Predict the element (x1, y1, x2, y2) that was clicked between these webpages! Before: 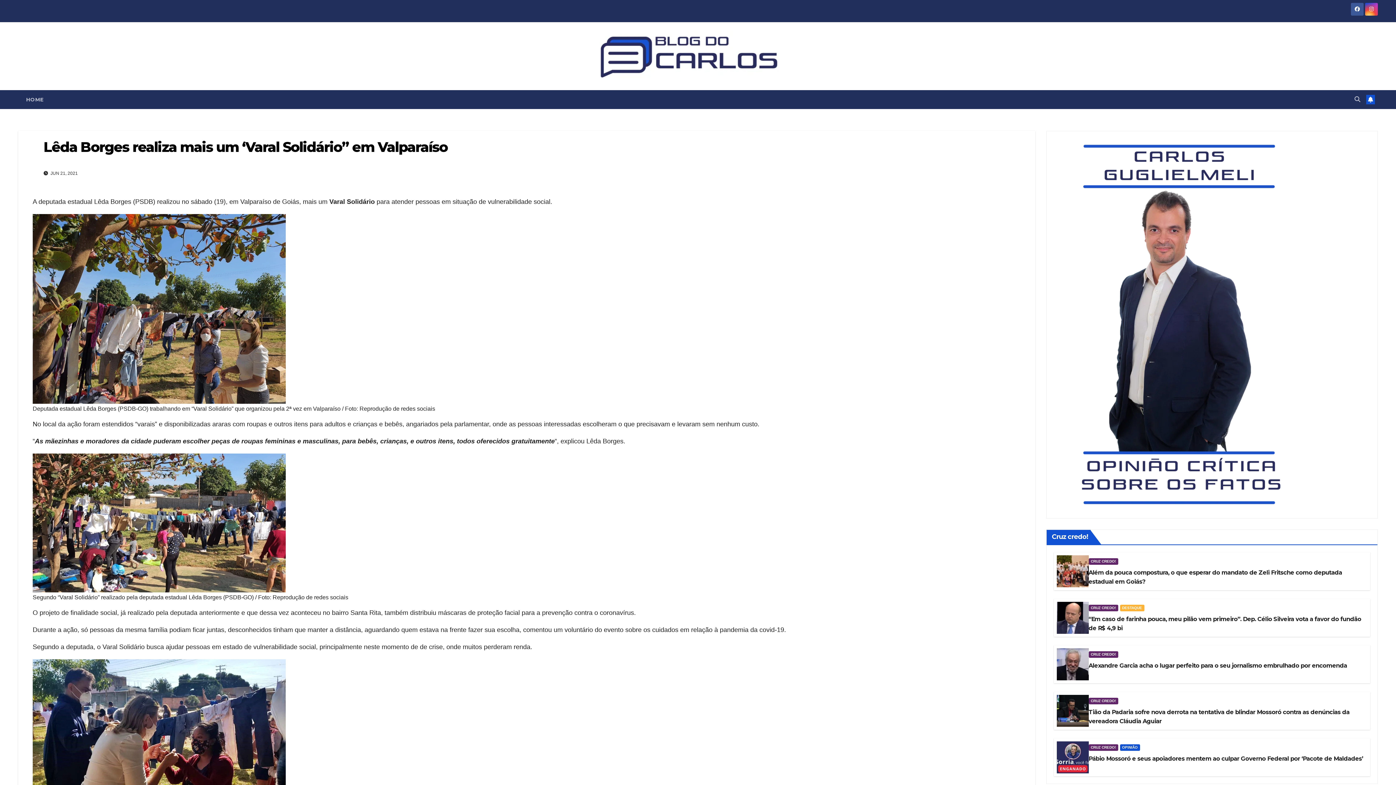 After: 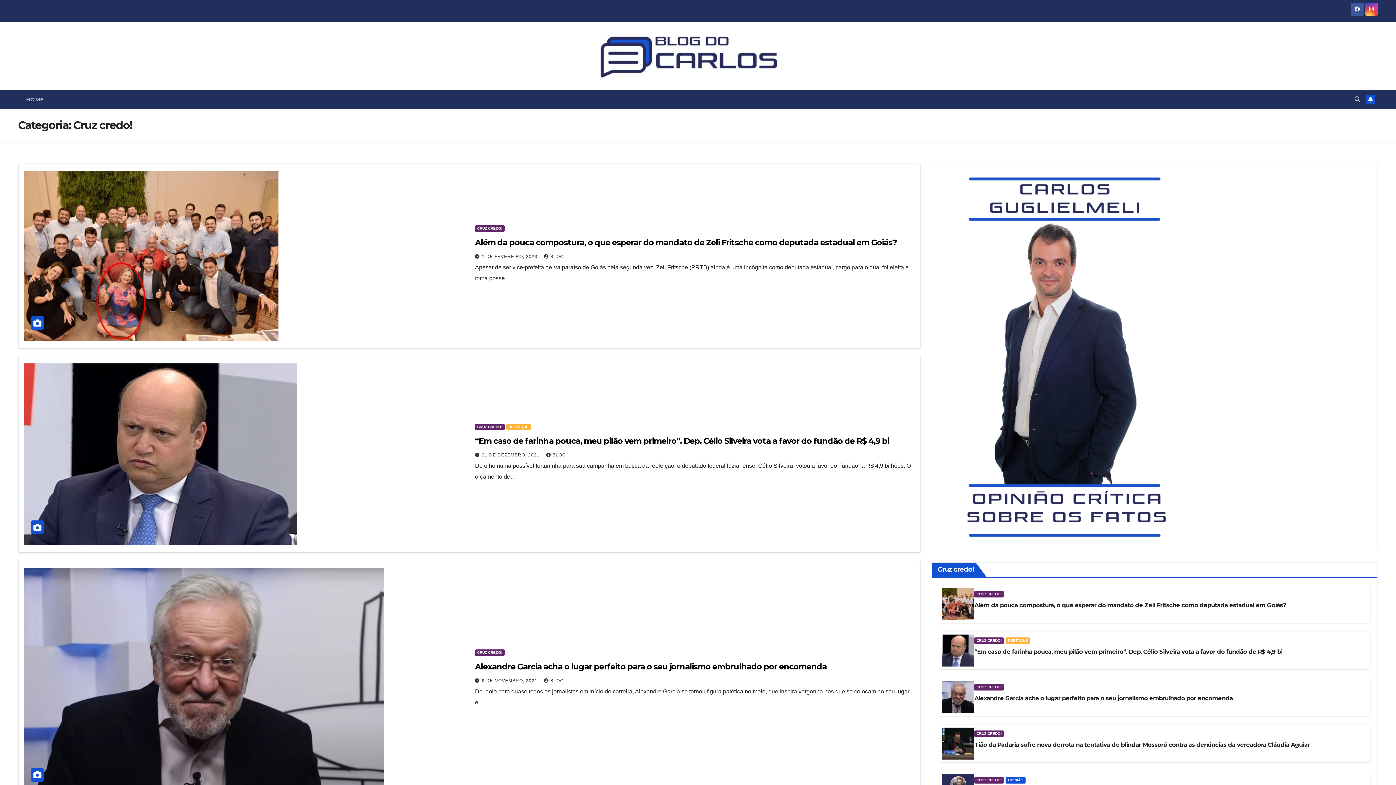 Action: bbox: (1088, 651, 1118, 658) label: CRUZ CREDO!